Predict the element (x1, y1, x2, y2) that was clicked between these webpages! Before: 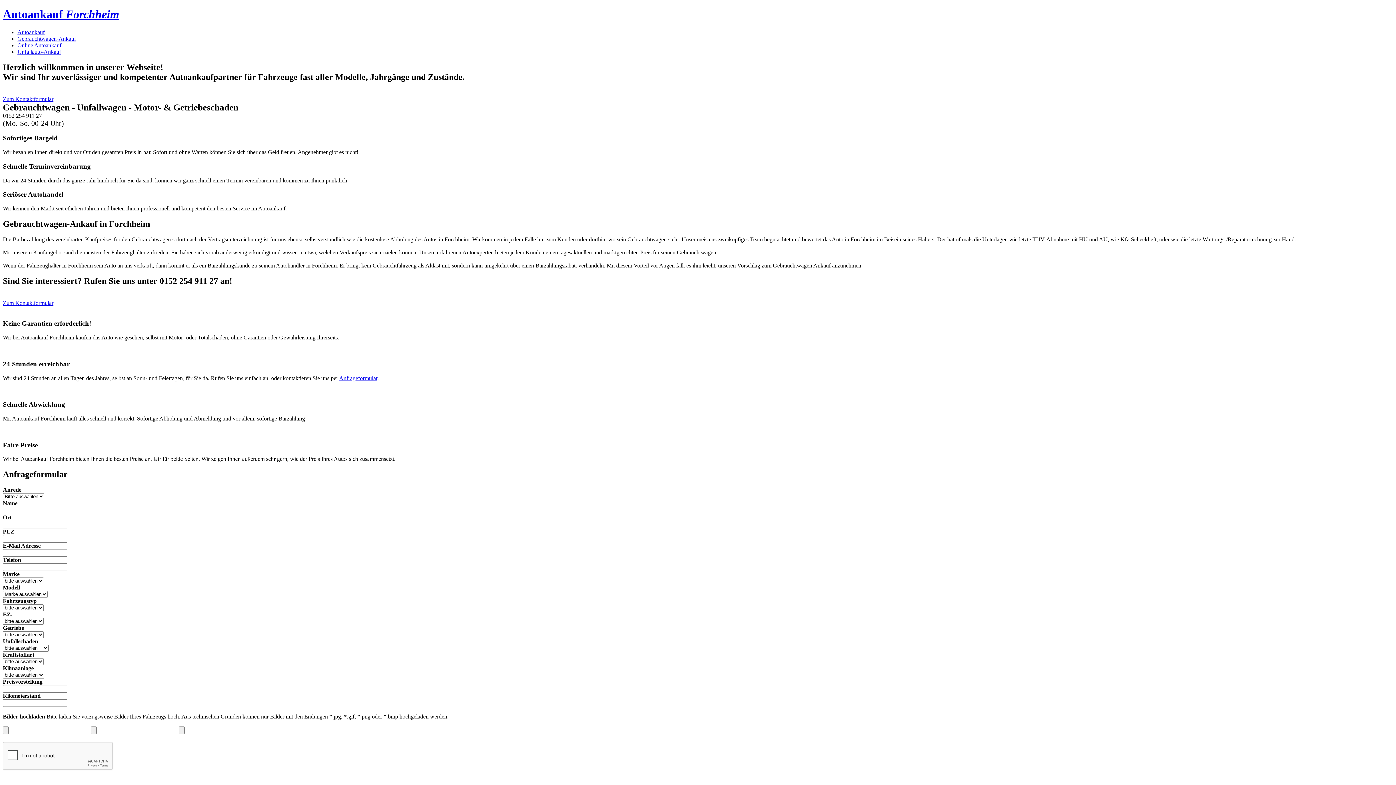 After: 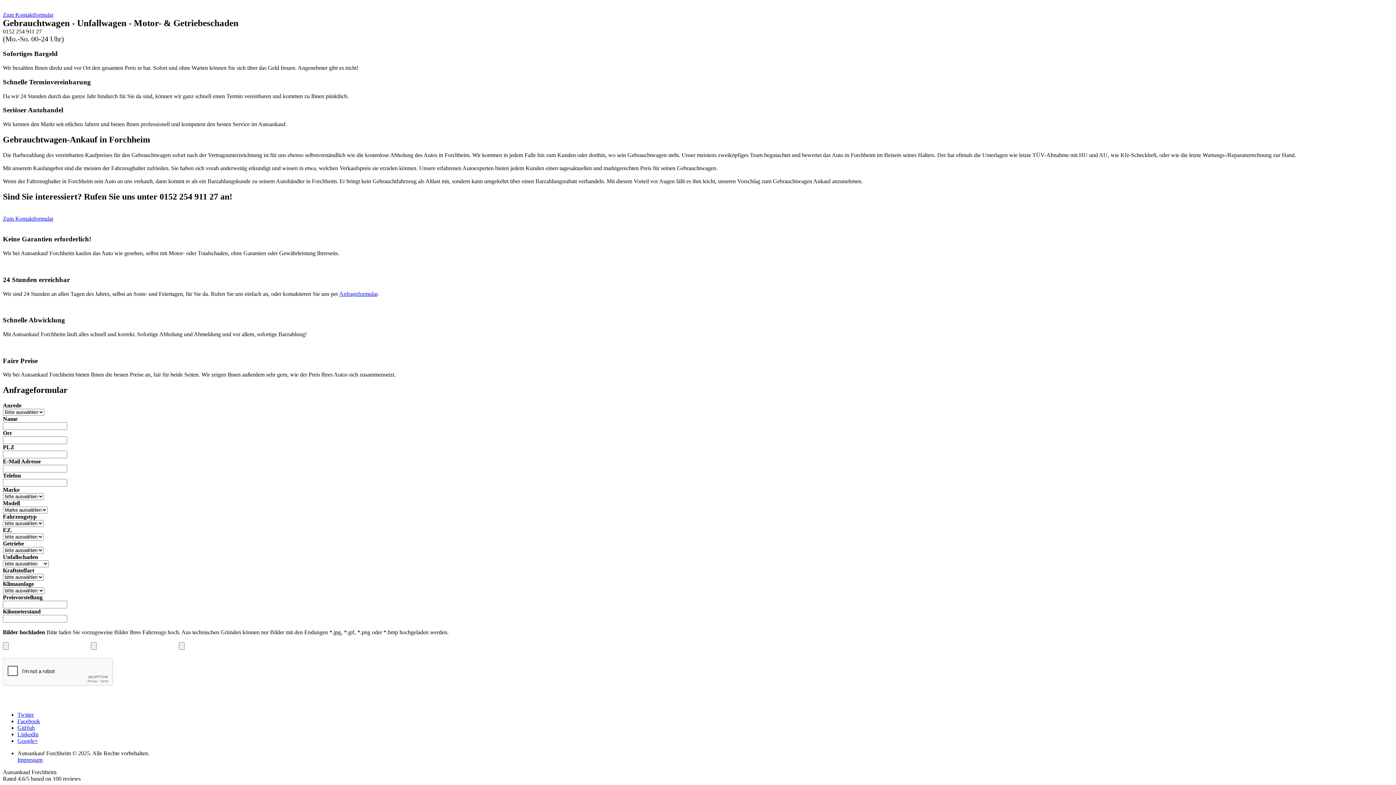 Action: bbox: (339, 375, 377, 381) label: Anfrageformular